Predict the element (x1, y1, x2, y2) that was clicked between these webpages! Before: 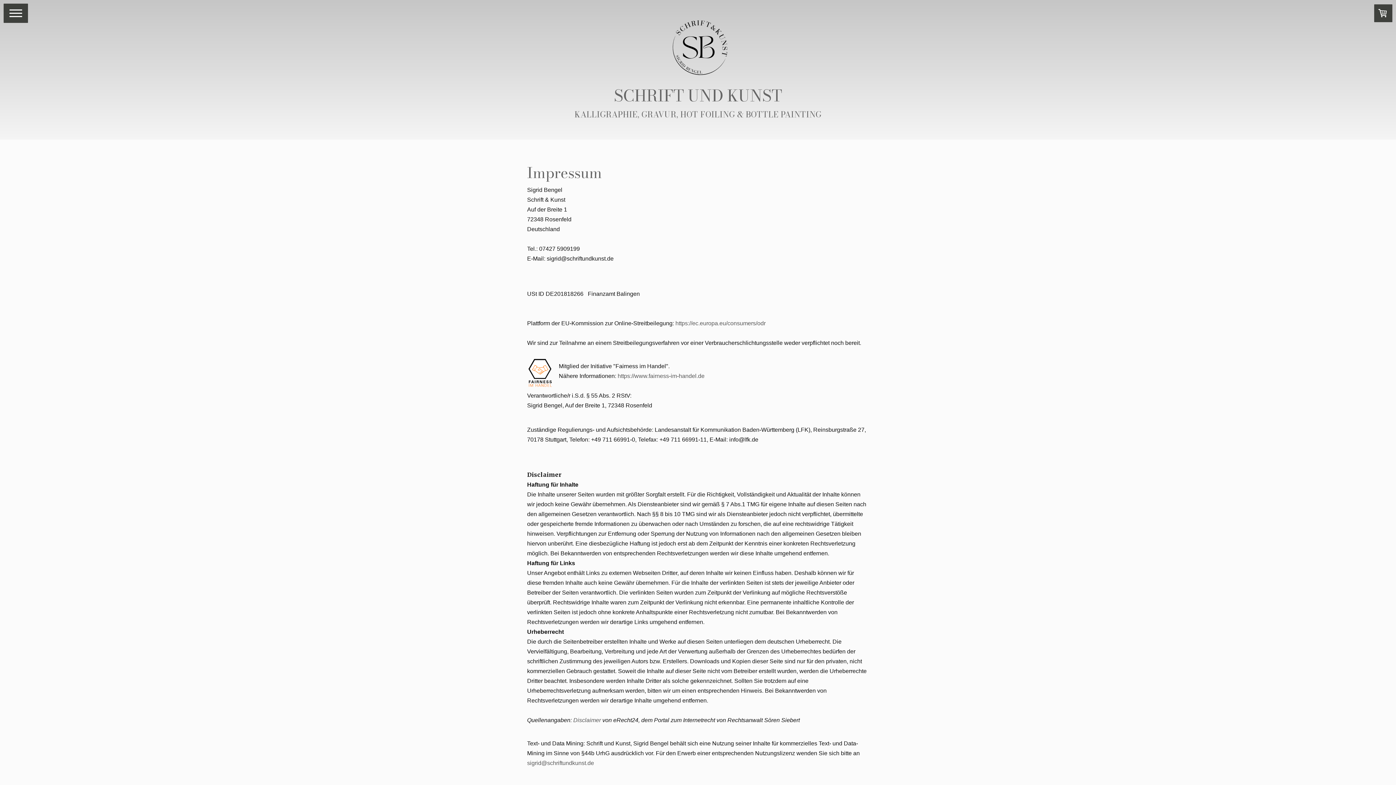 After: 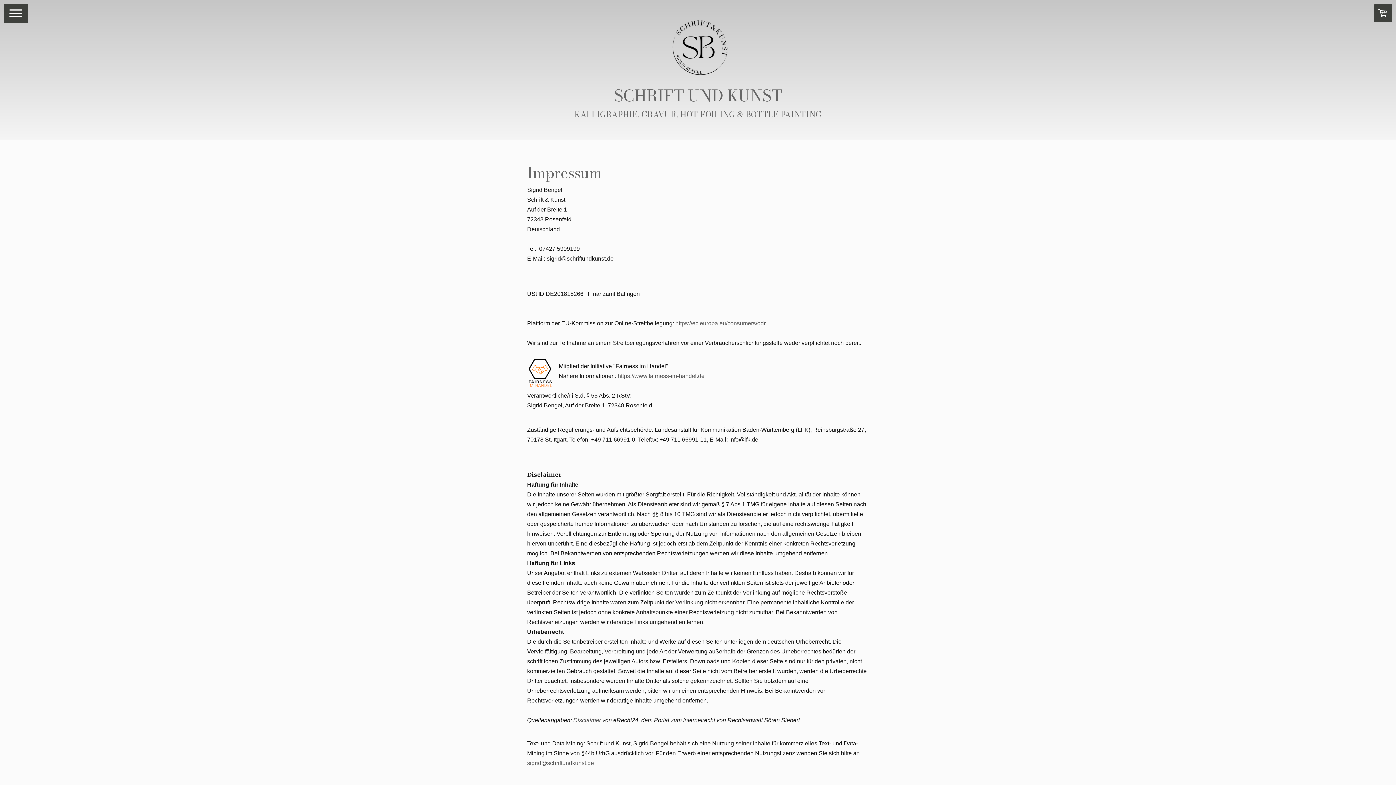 Action: bbox: (617, 373, 704, 379) label: https://www.fairness-im-handel.de